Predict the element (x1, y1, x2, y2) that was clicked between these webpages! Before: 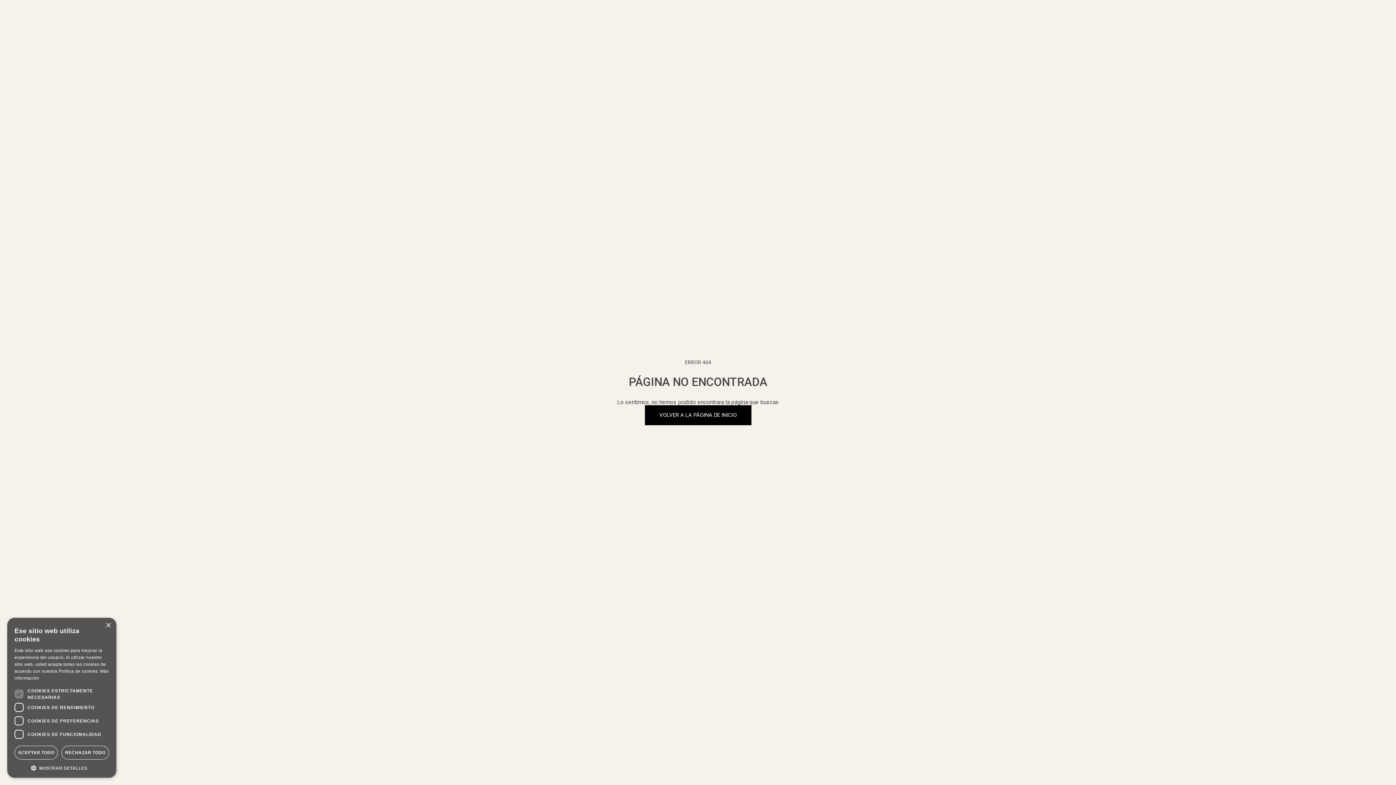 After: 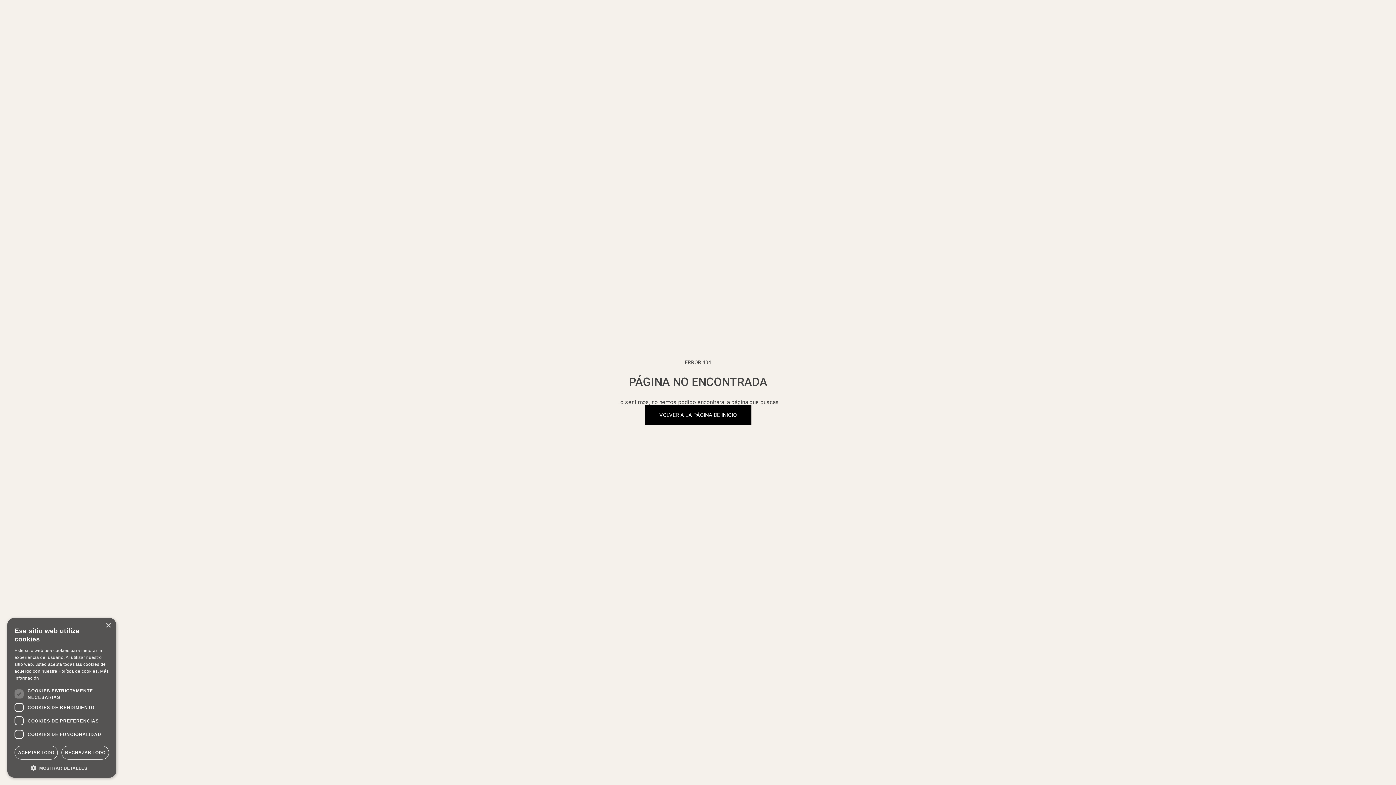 Action: label: VOLVER A LA PÁGINA DE INICIO bbox: (644, 405, 751, 425)